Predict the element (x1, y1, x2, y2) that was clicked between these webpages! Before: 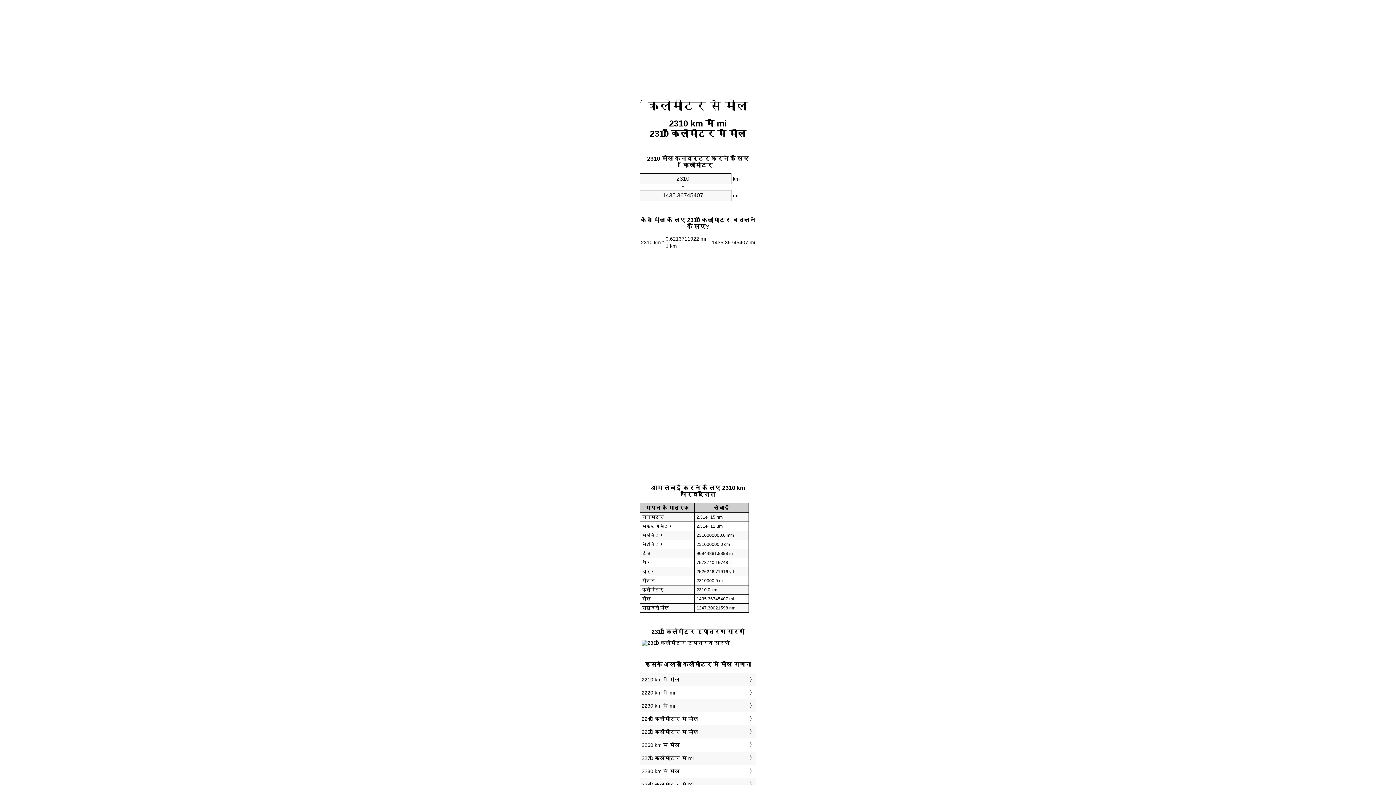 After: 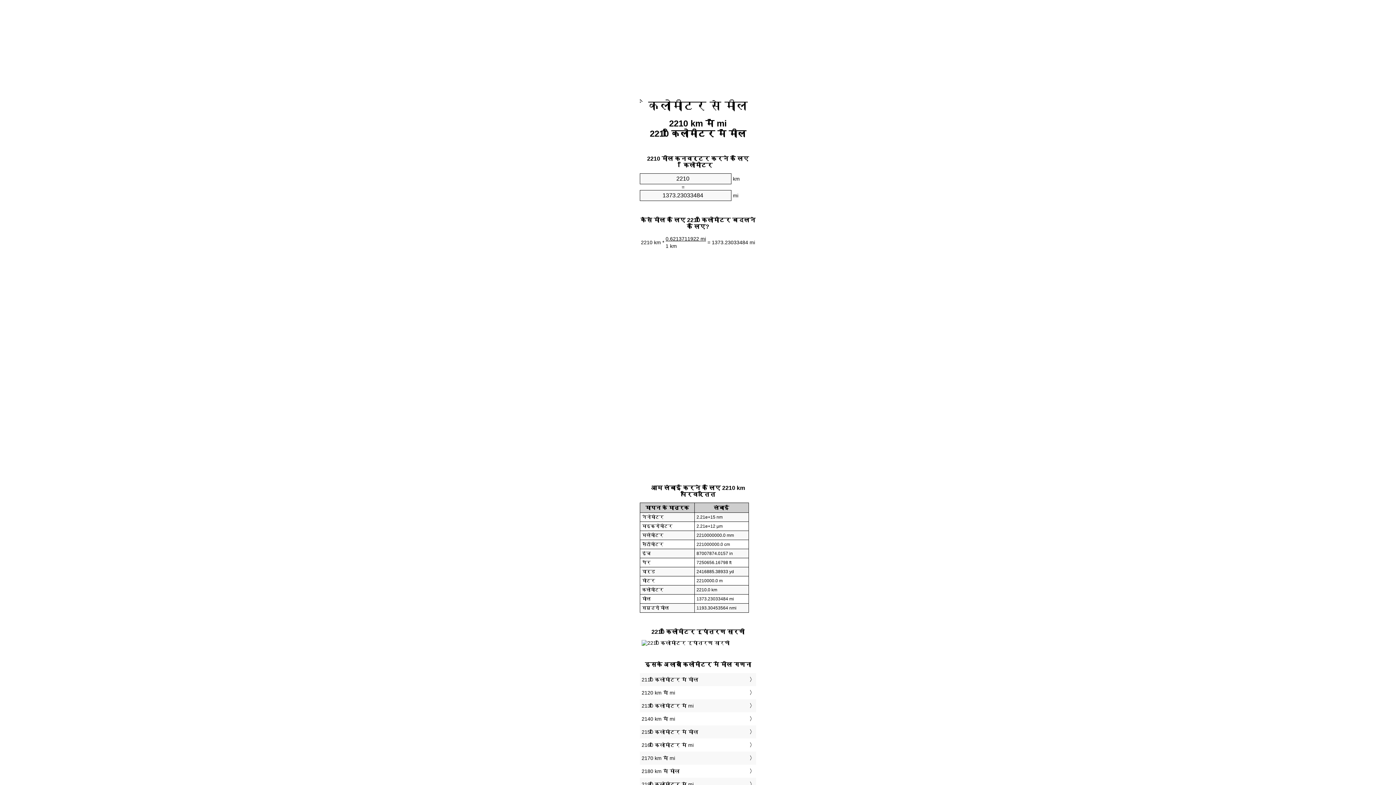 Action: label: 2210 km में मील bbox: (641, 675, 754, 684)